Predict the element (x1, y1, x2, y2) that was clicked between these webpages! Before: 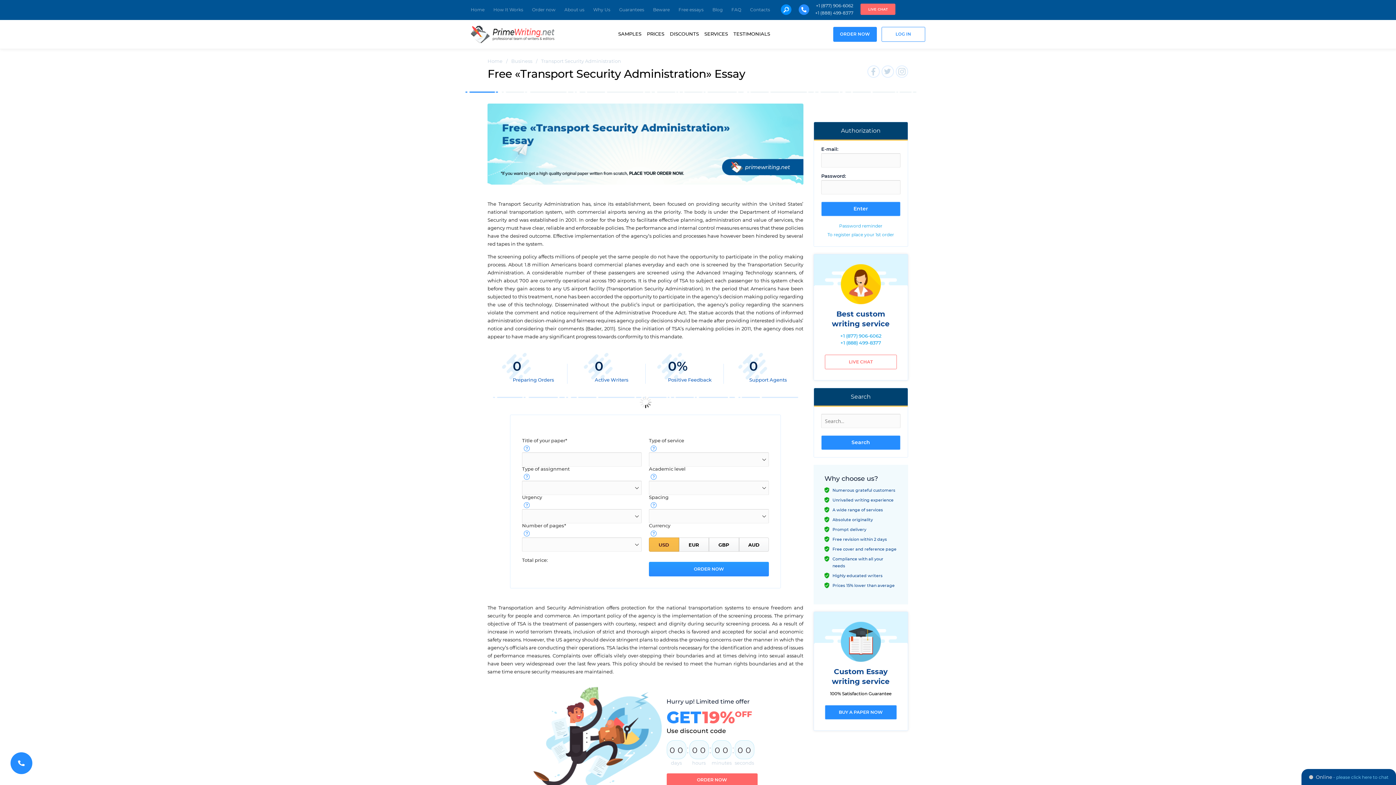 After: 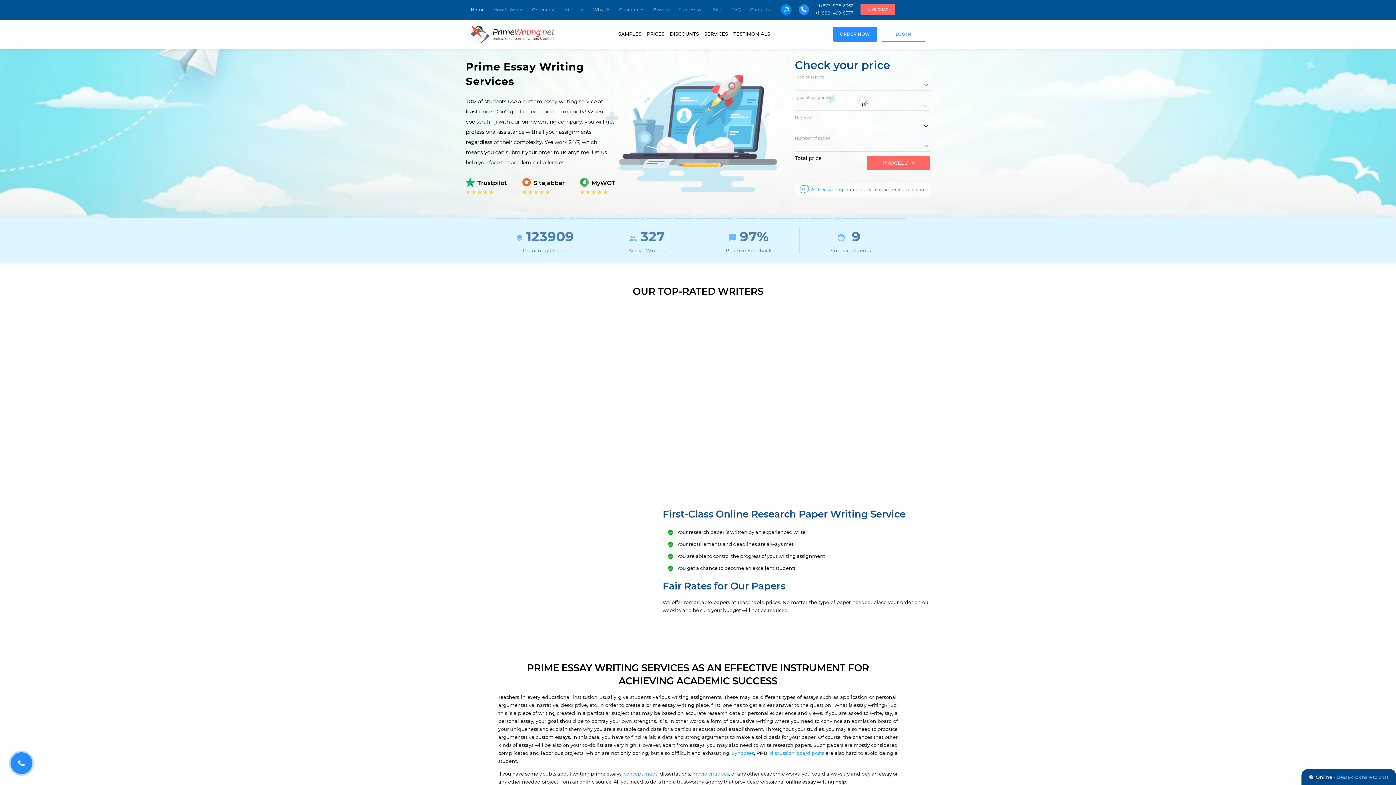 Action: label: Home bbox: (470, 0, 484, 20)